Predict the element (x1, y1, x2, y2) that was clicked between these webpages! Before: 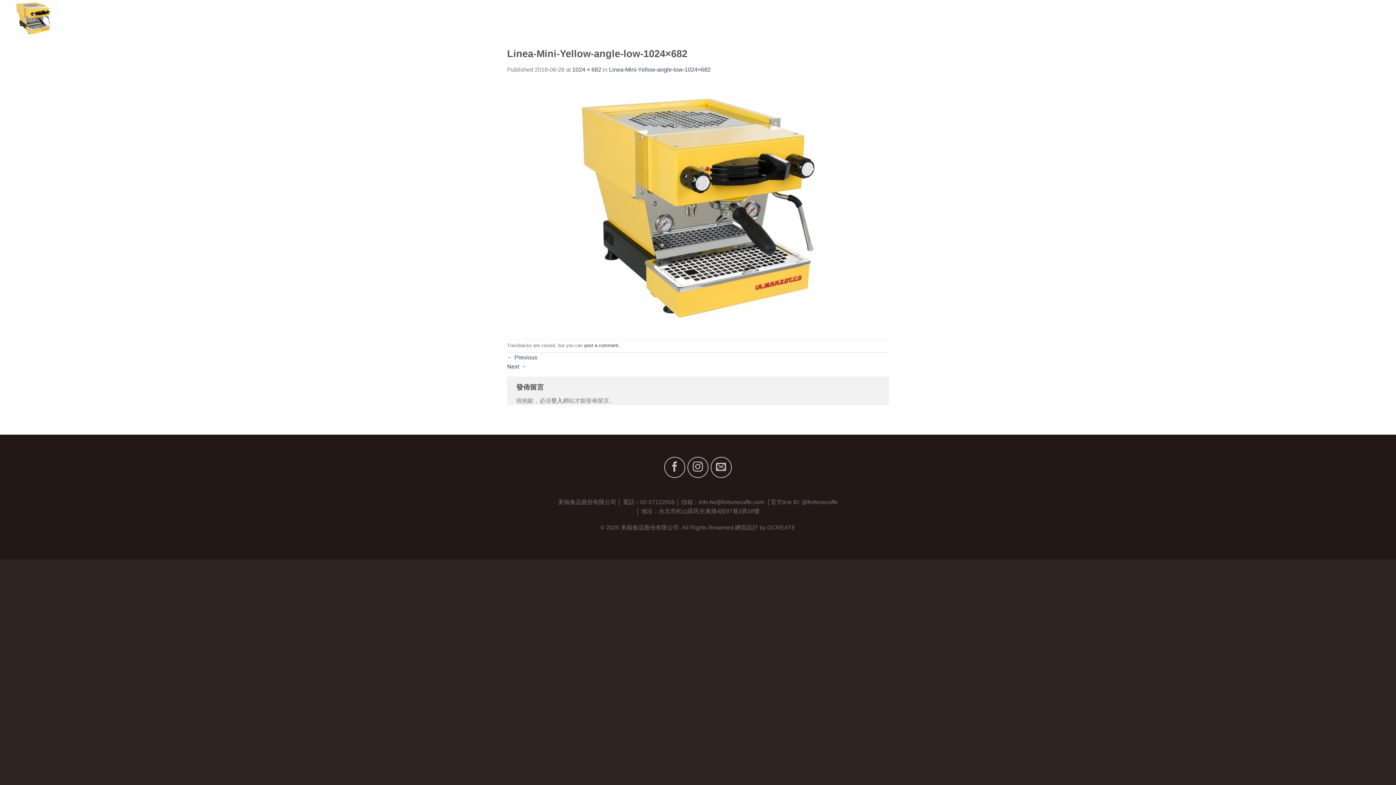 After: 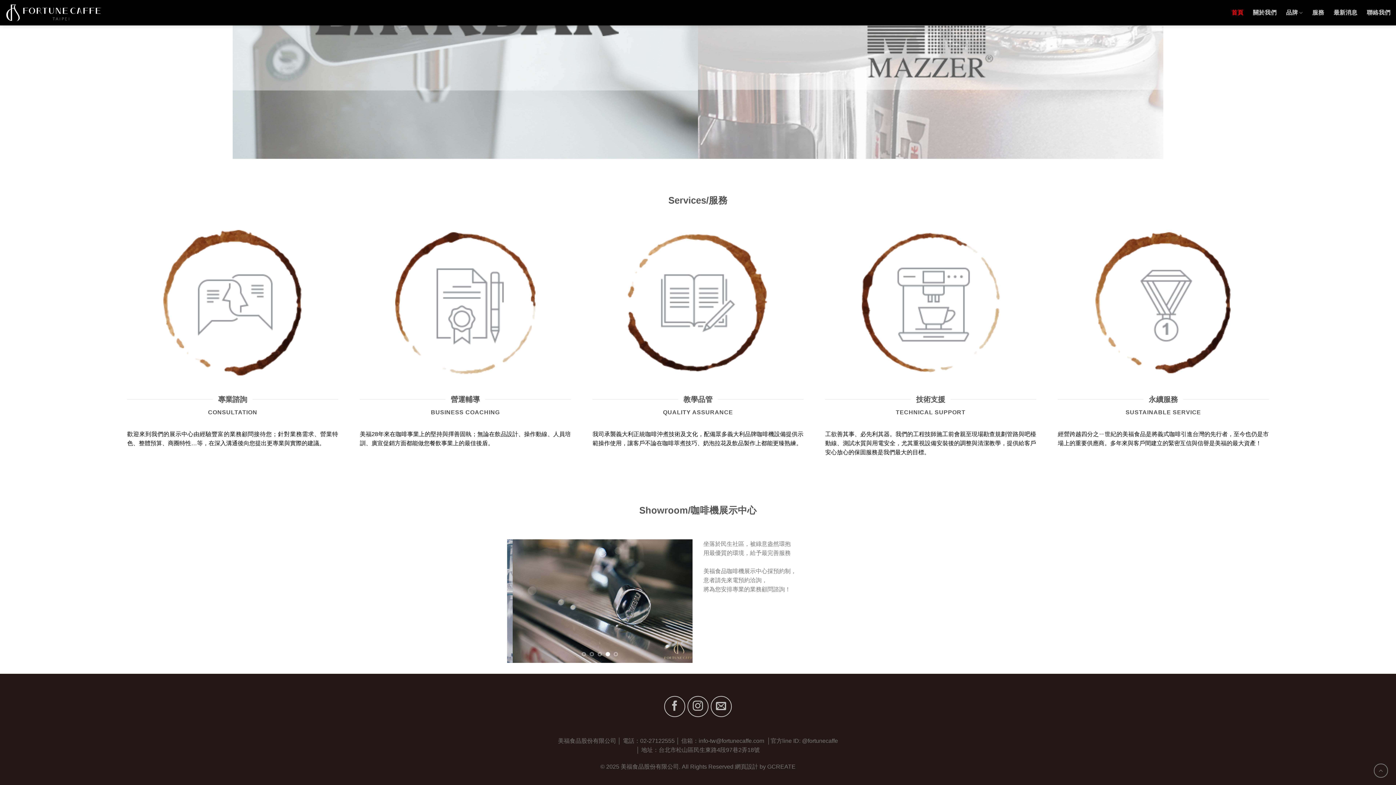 Action: label: 服務 bbox: (1312, 11, 1324, 24)